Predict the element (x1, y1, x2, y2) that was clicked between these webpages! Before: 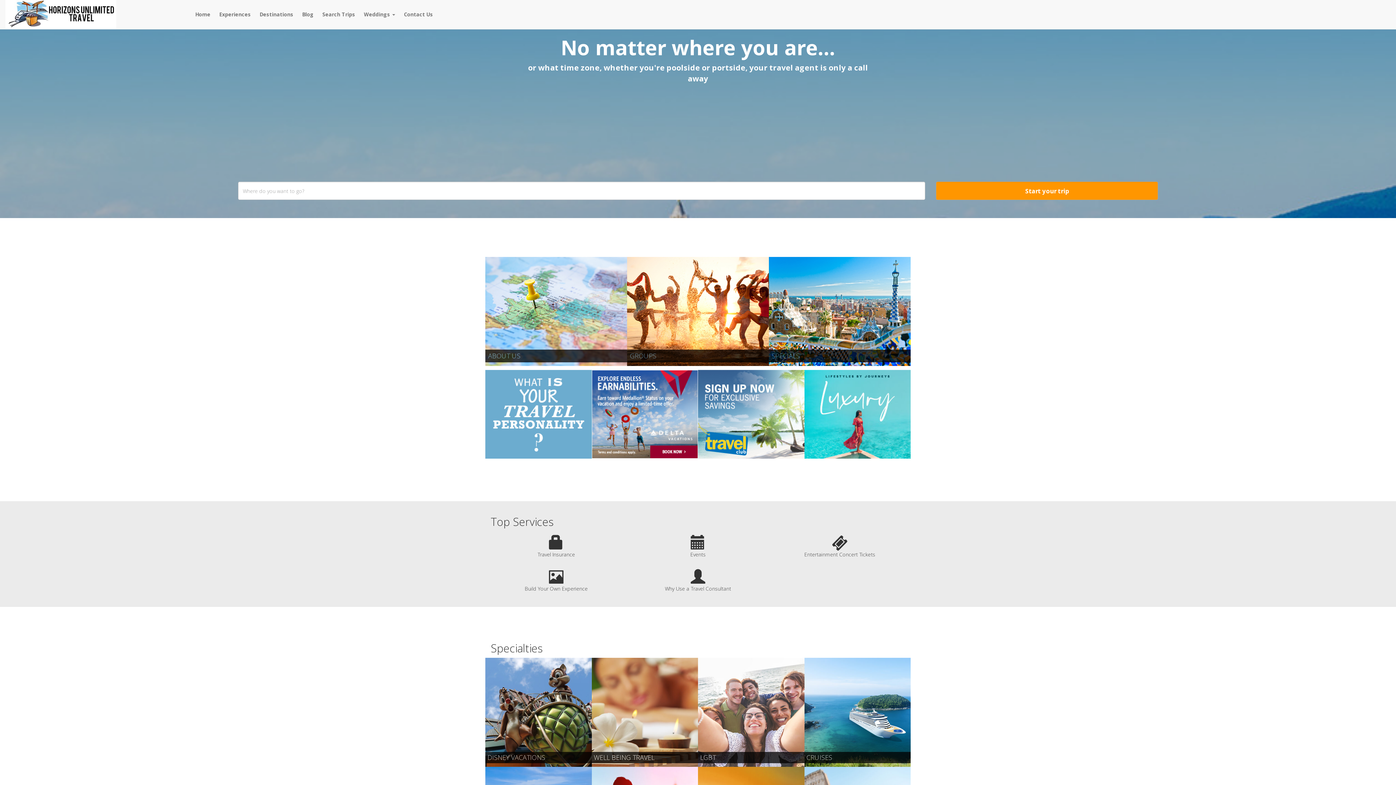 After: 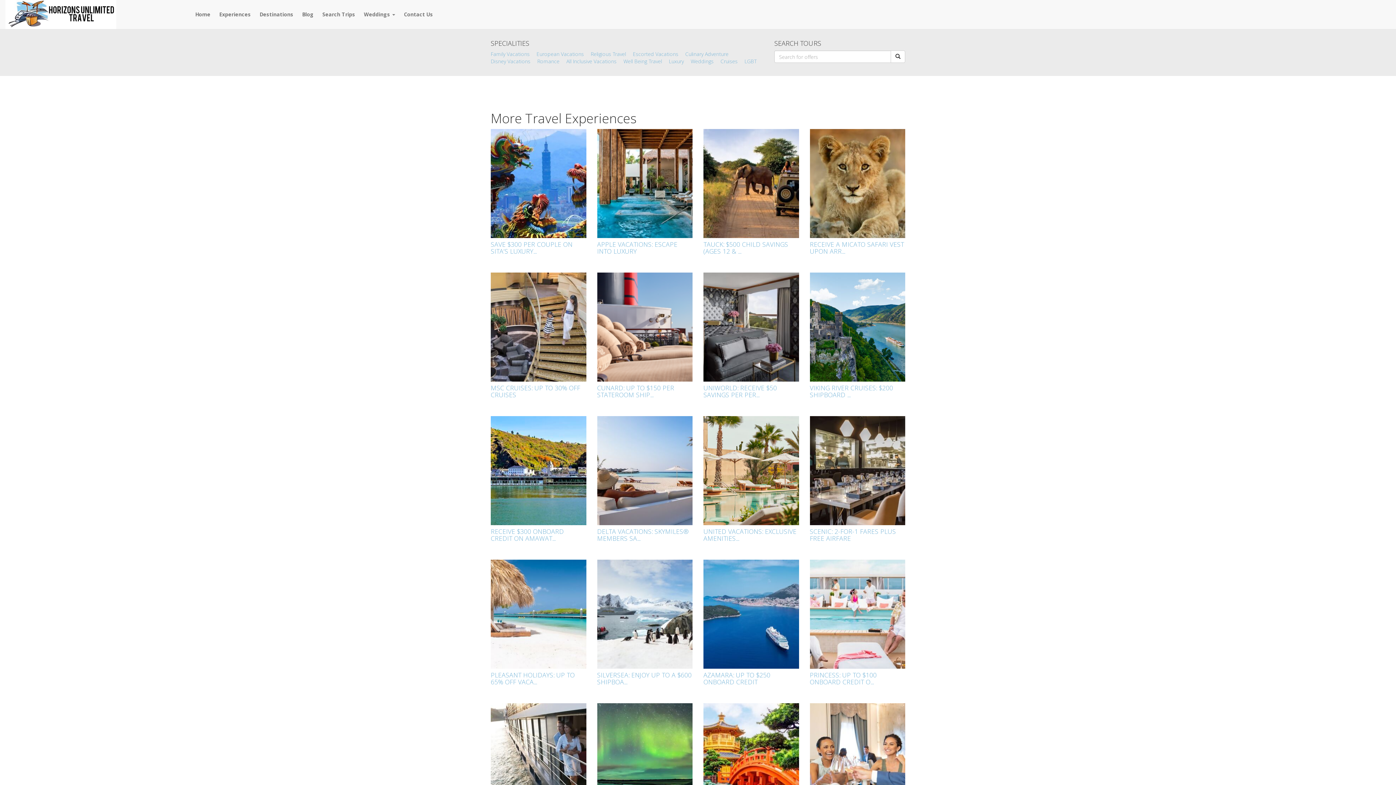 Action: bbox: (214, 0, 255, 29) label: Experiences